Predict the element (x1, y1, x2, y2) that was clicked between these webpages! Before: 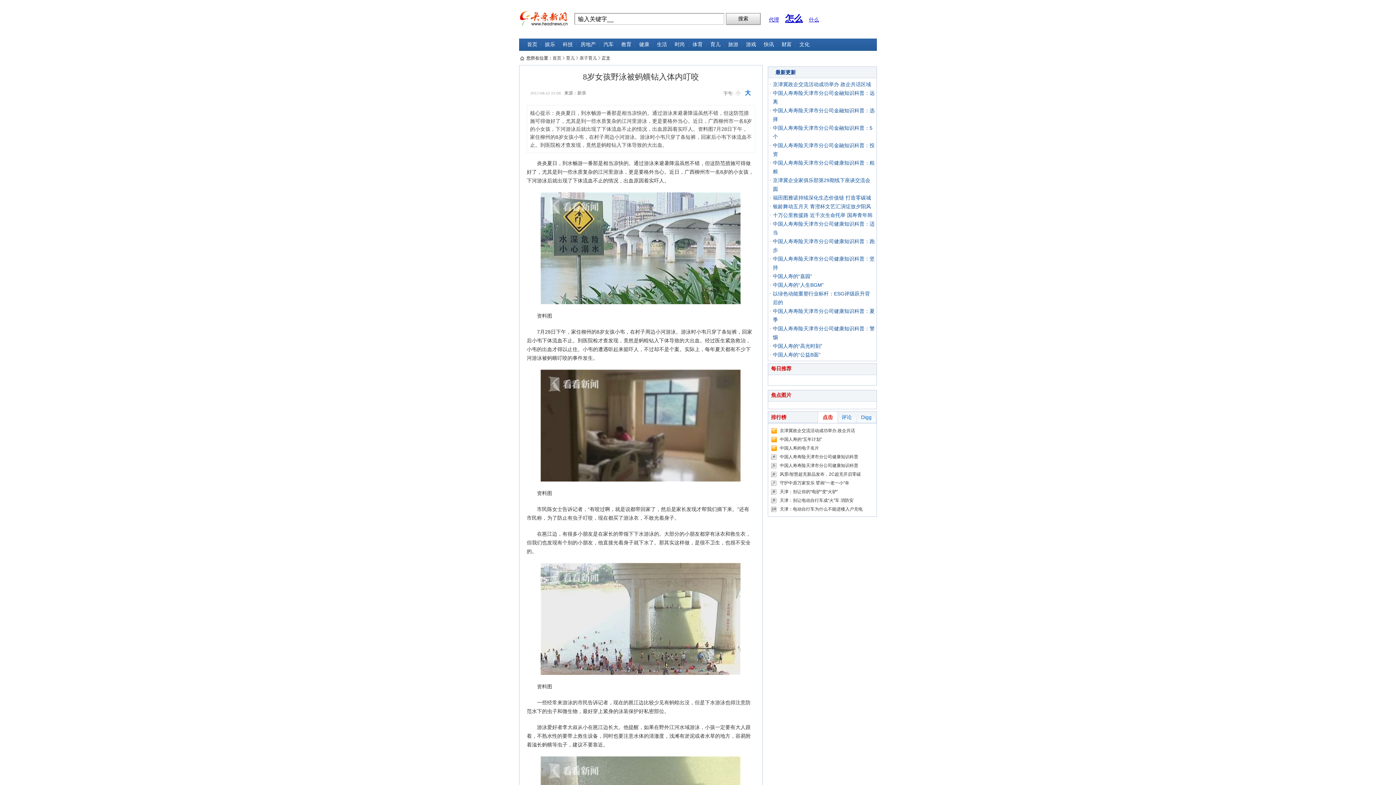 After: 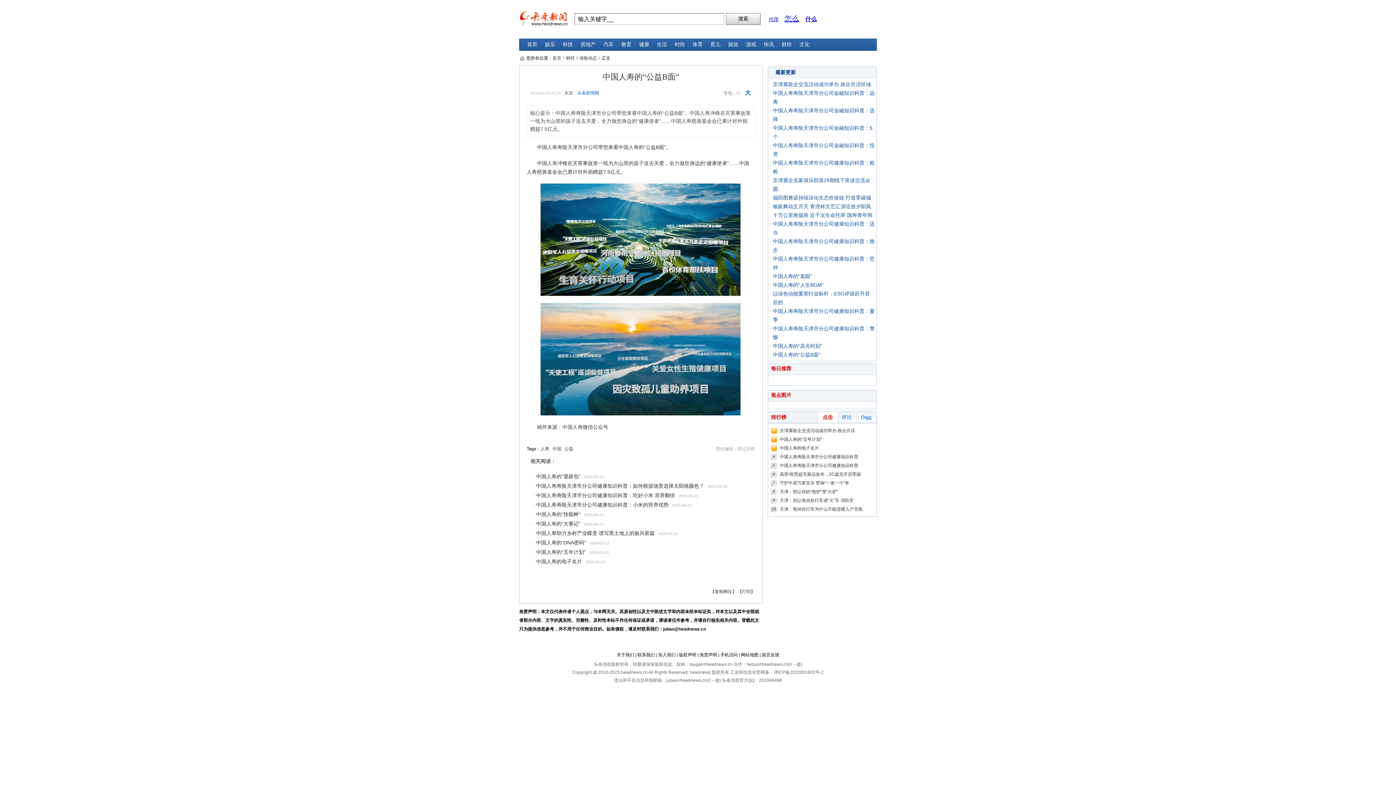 Action: label: 中国人寿的“公益B面” bbox: (773, 352, 820, 357)